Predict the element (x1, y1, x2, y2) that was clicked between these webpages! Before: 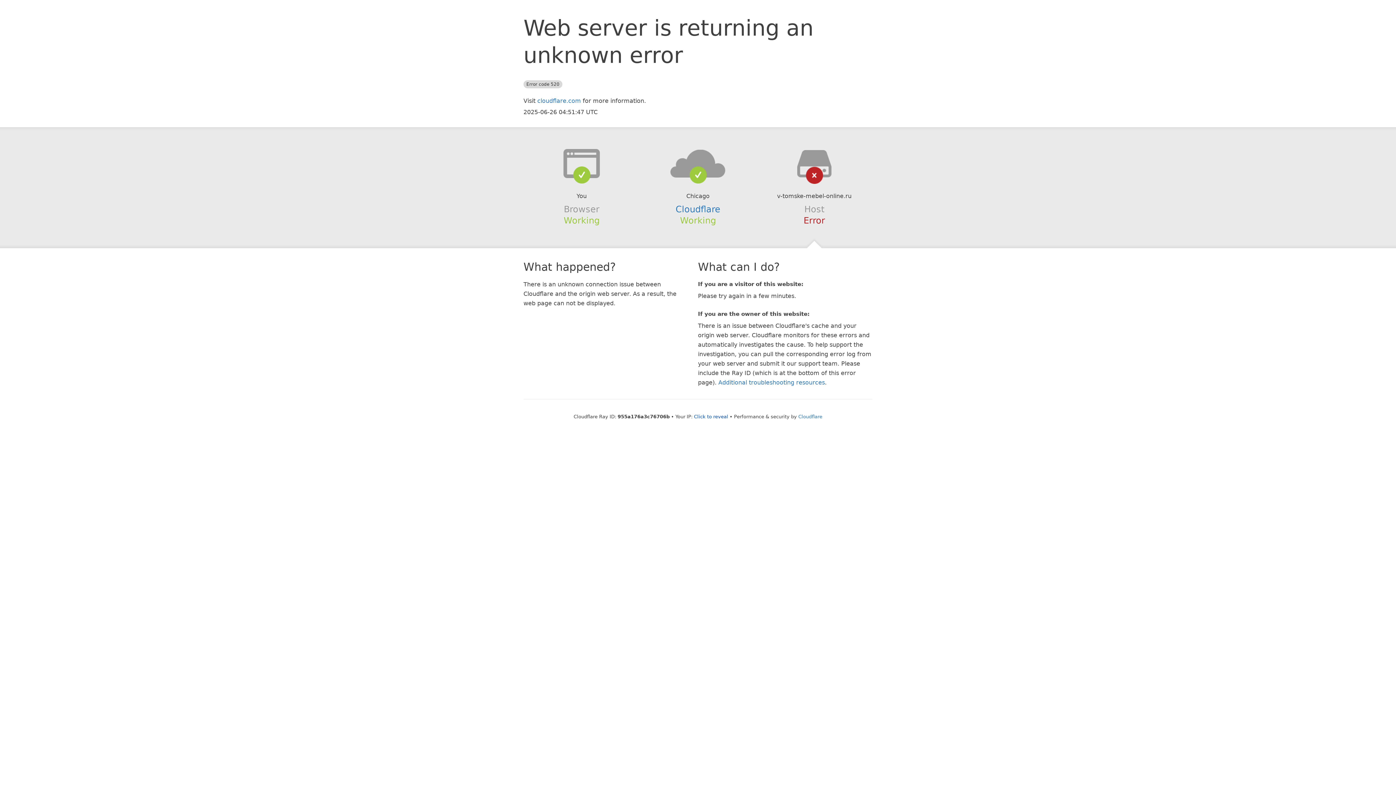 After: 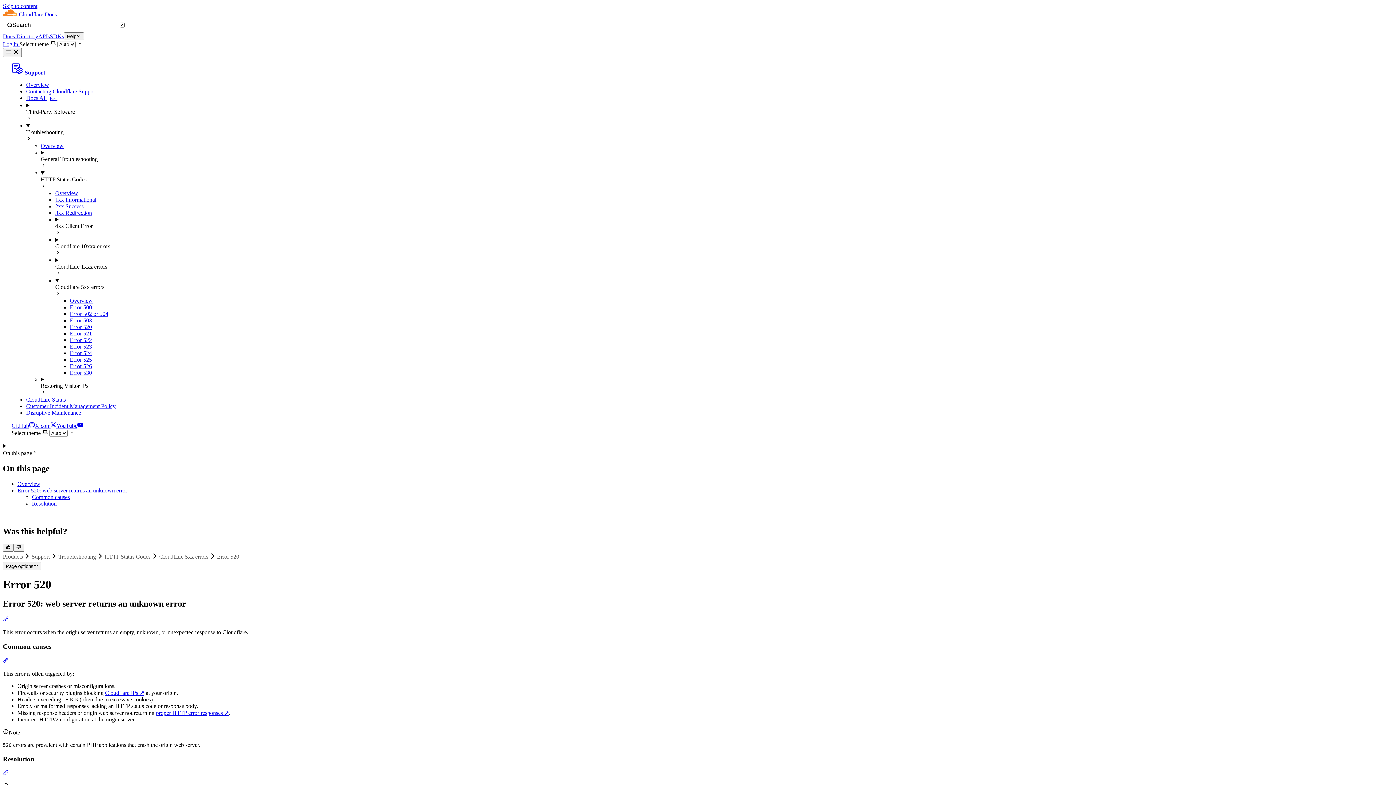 Action: label: Additional troubleshooting resources bbox: (718, 379, 825, 386)